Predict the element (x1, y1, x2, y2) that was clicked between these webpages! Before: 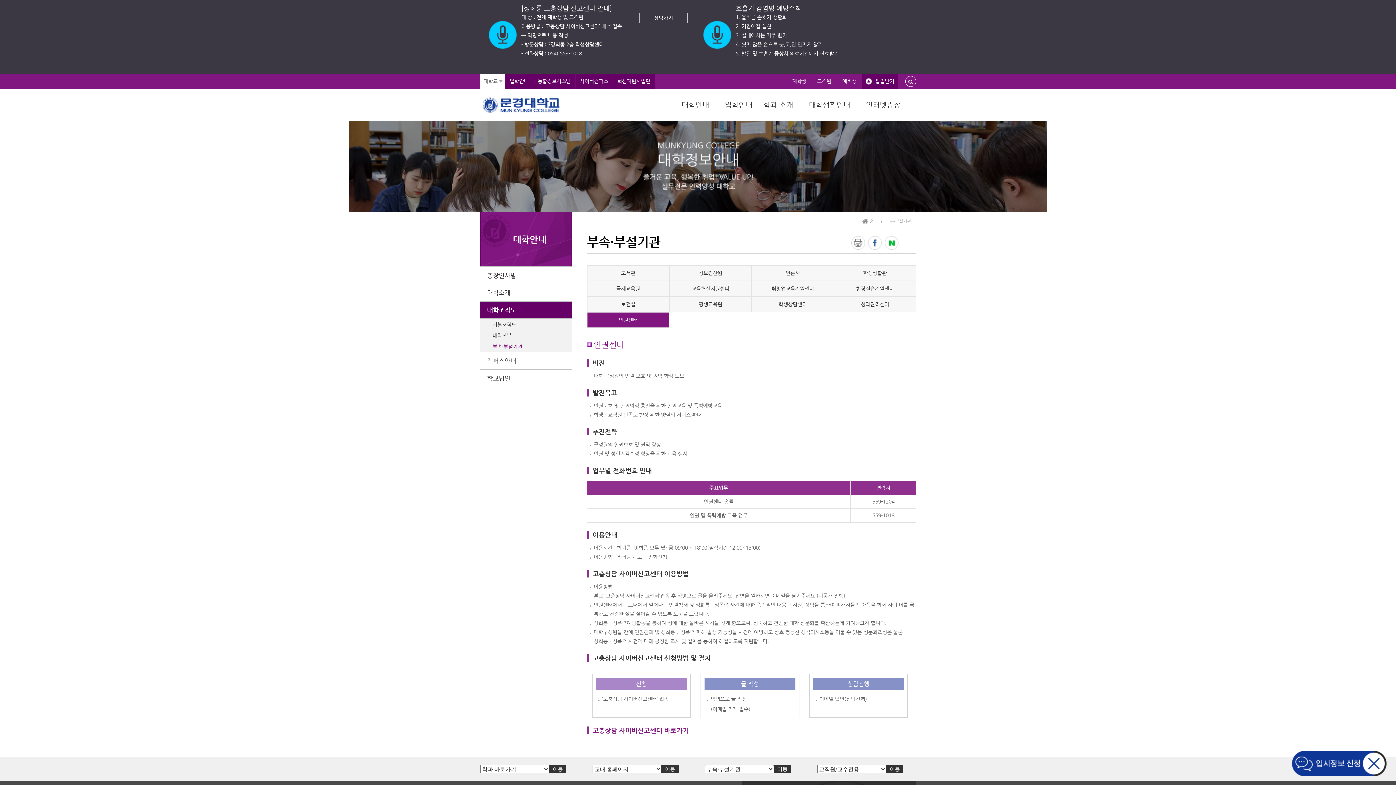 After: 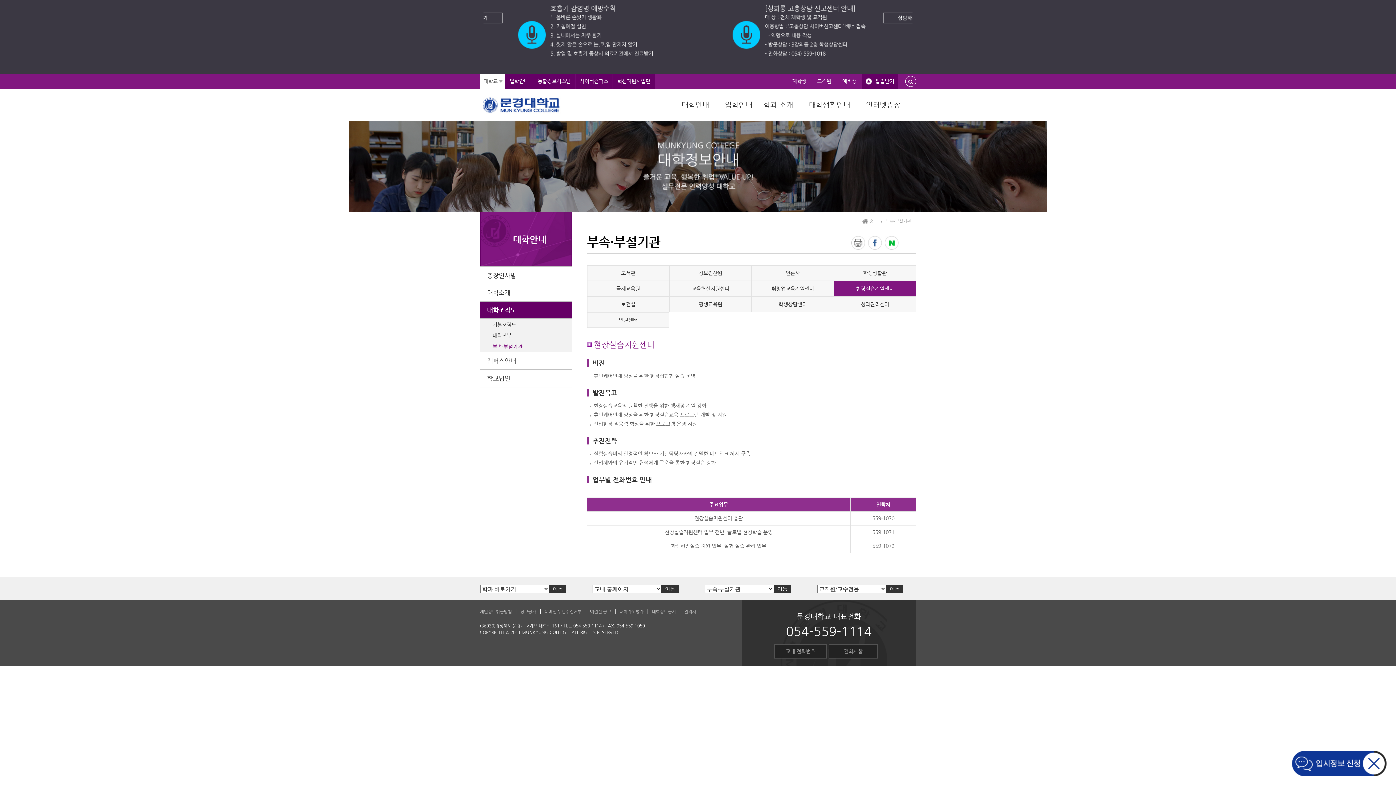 Action: label: 현장실습지원센터 bbox: (856, 285, 894, 291)